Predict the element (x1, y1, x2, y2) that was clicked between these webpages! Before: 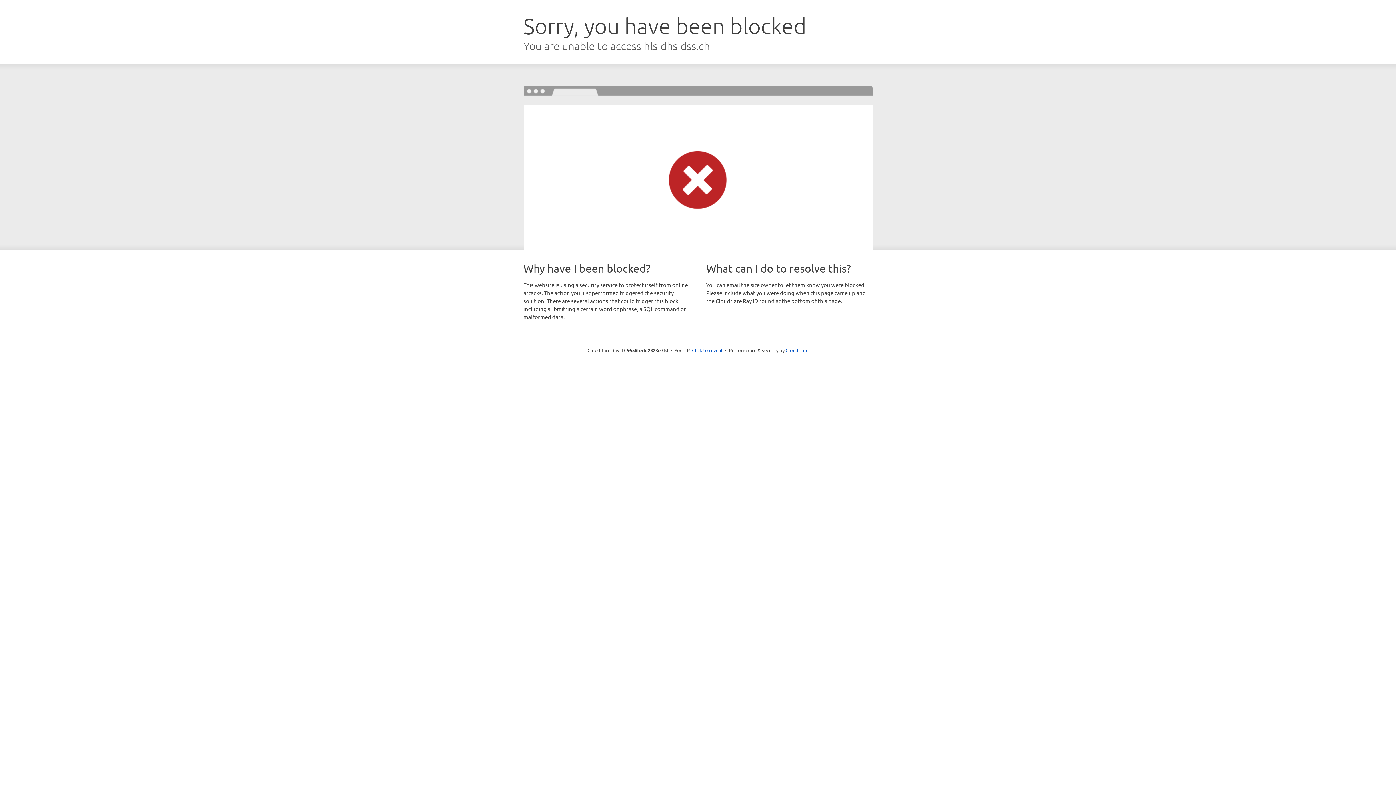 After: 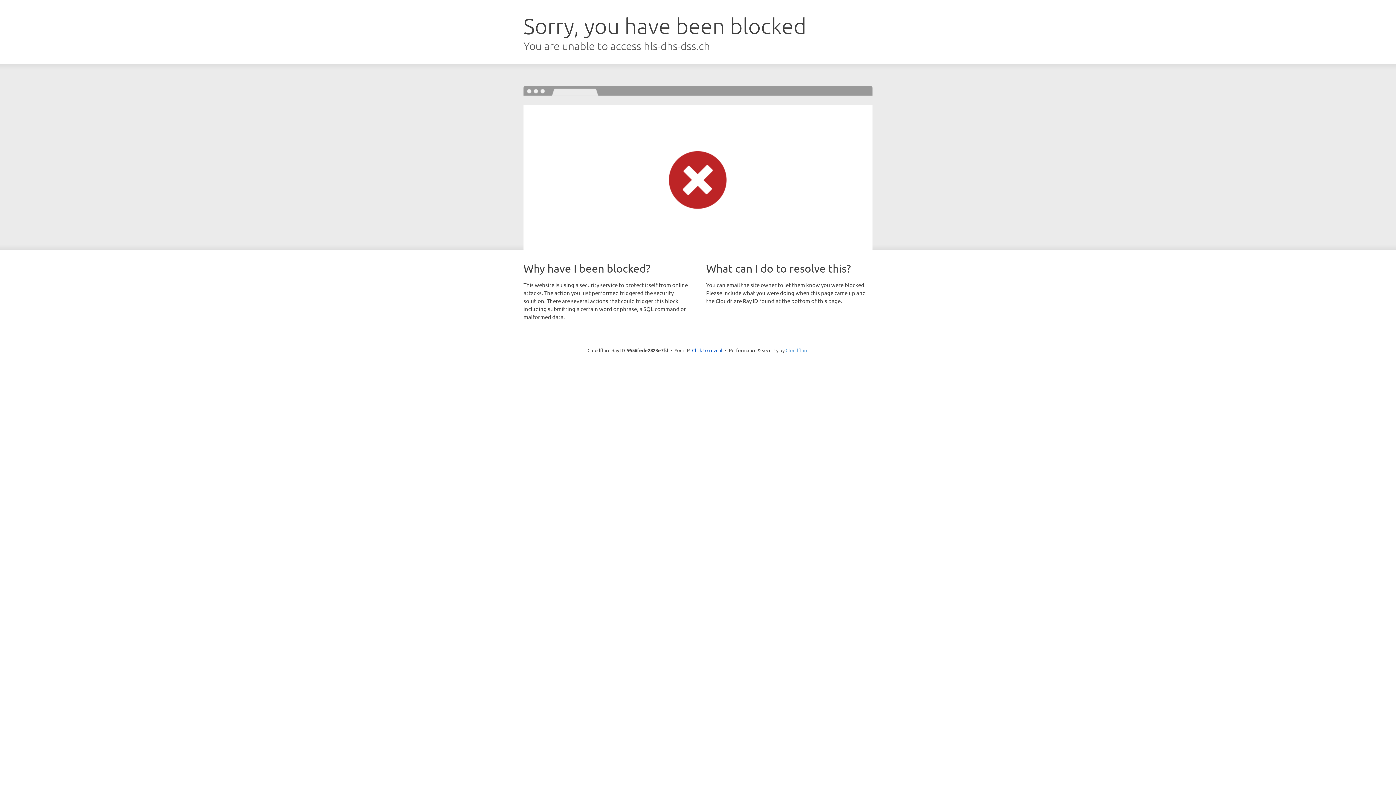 Action: bbox: (785, 347, 808, 353) label: Cloudflare